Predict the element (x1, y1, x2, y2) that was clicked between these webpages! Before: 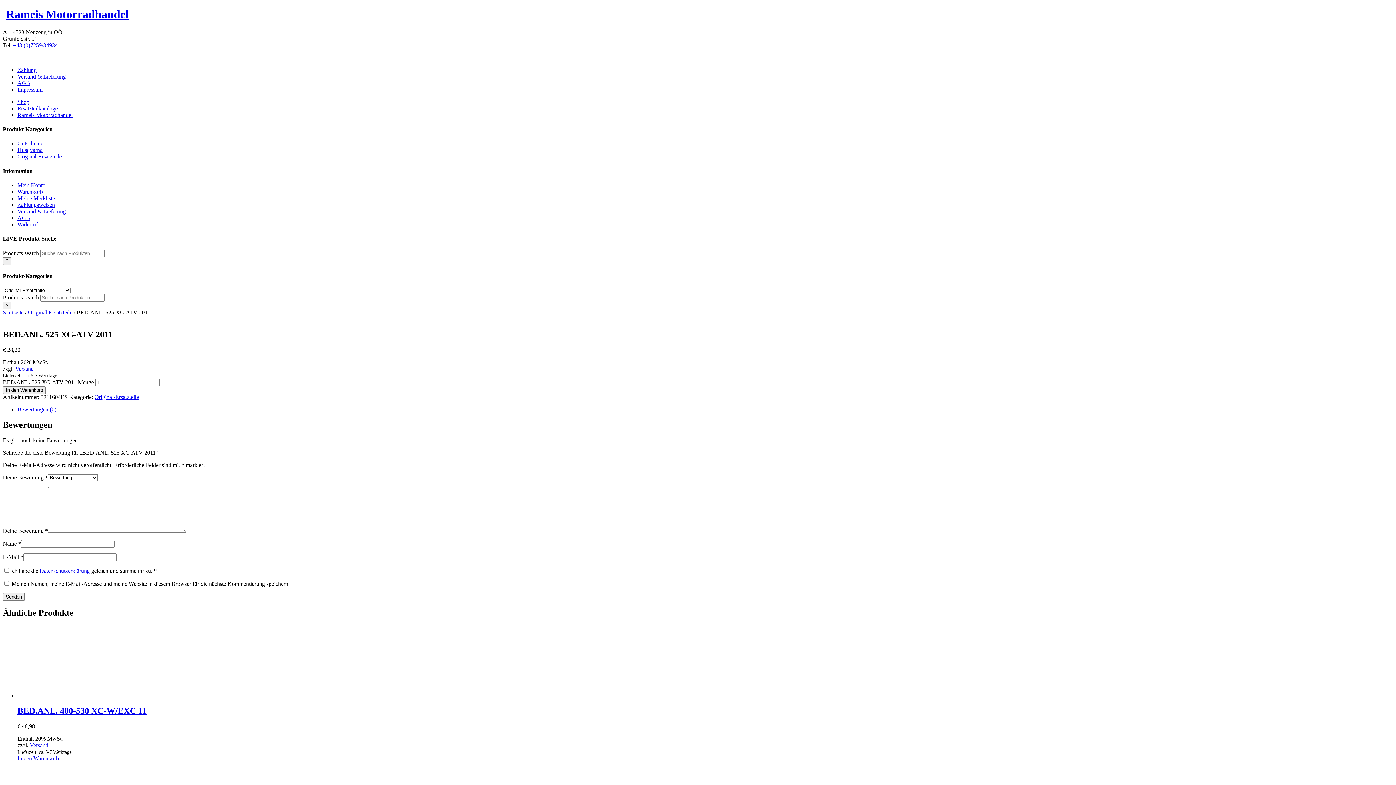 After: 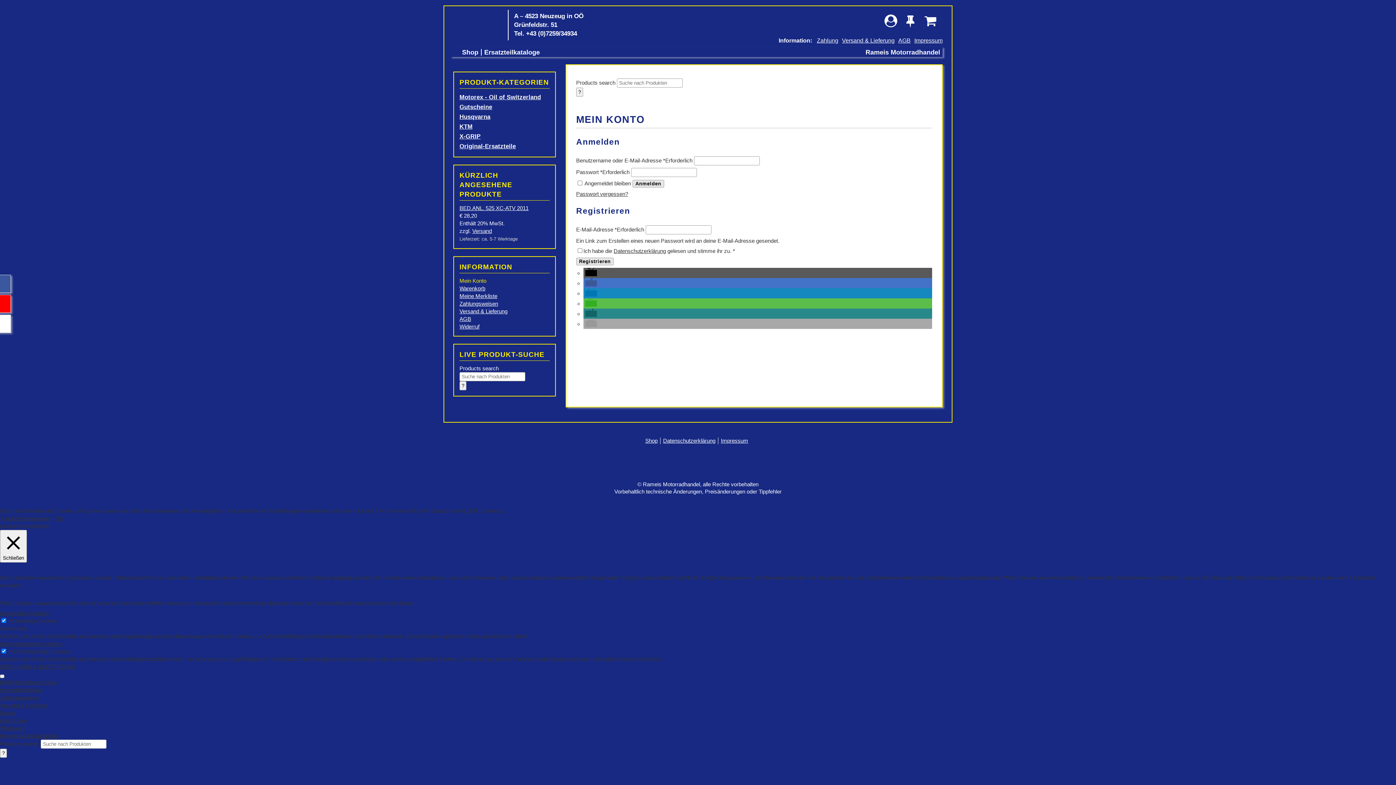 Action: bbox: (17, 182, 45, 188) label: Mein Konto